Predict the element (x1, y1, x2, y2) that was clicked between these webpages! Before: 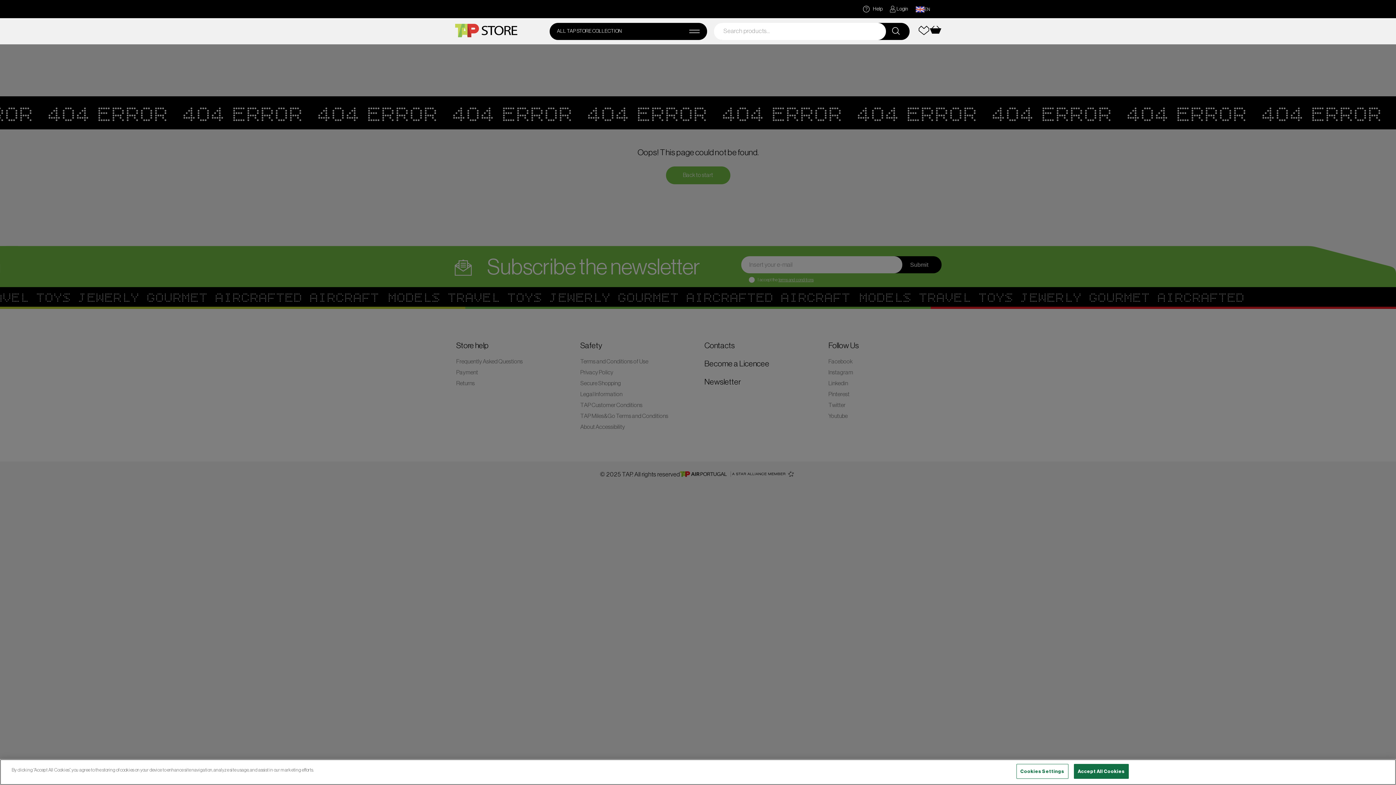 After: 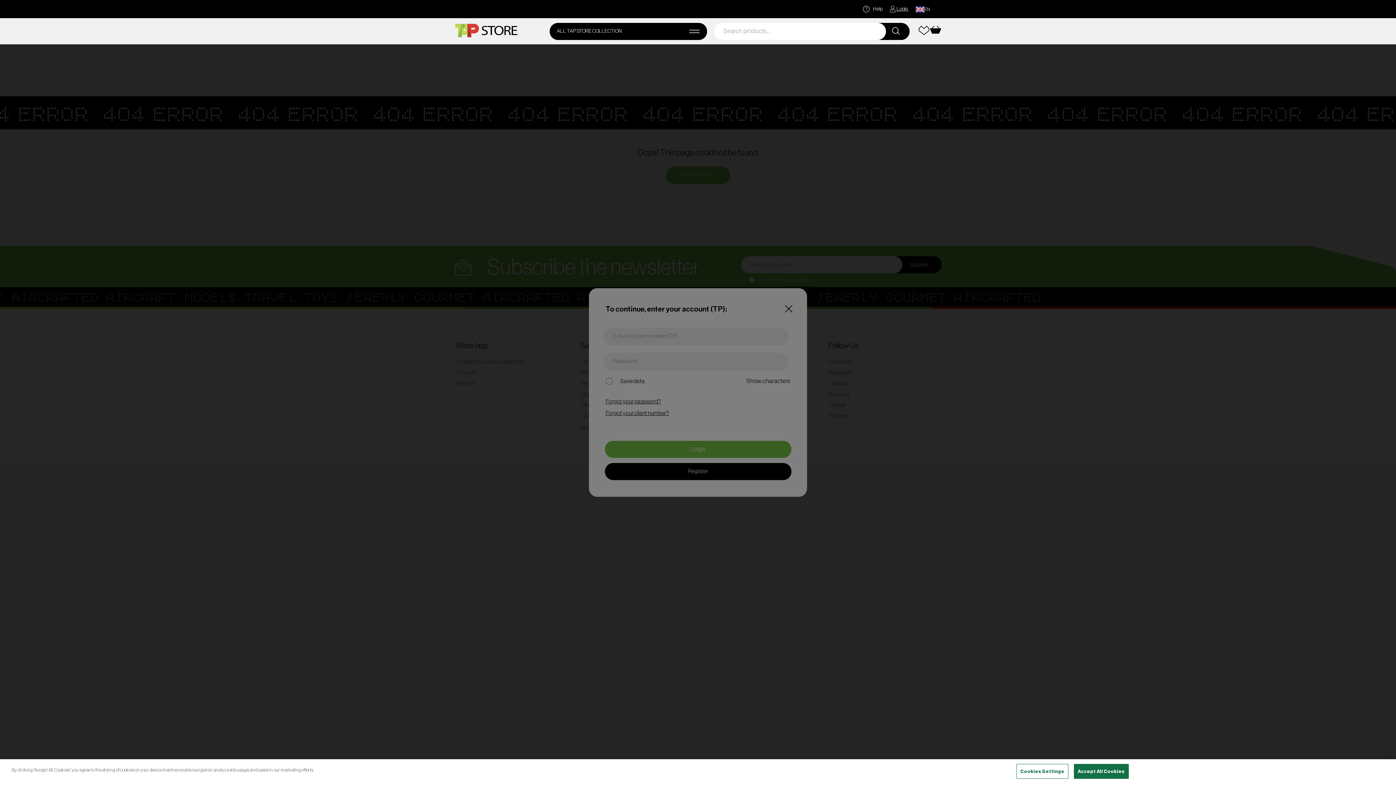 Action: label: Login bbox: (890, 5, 908, 12)